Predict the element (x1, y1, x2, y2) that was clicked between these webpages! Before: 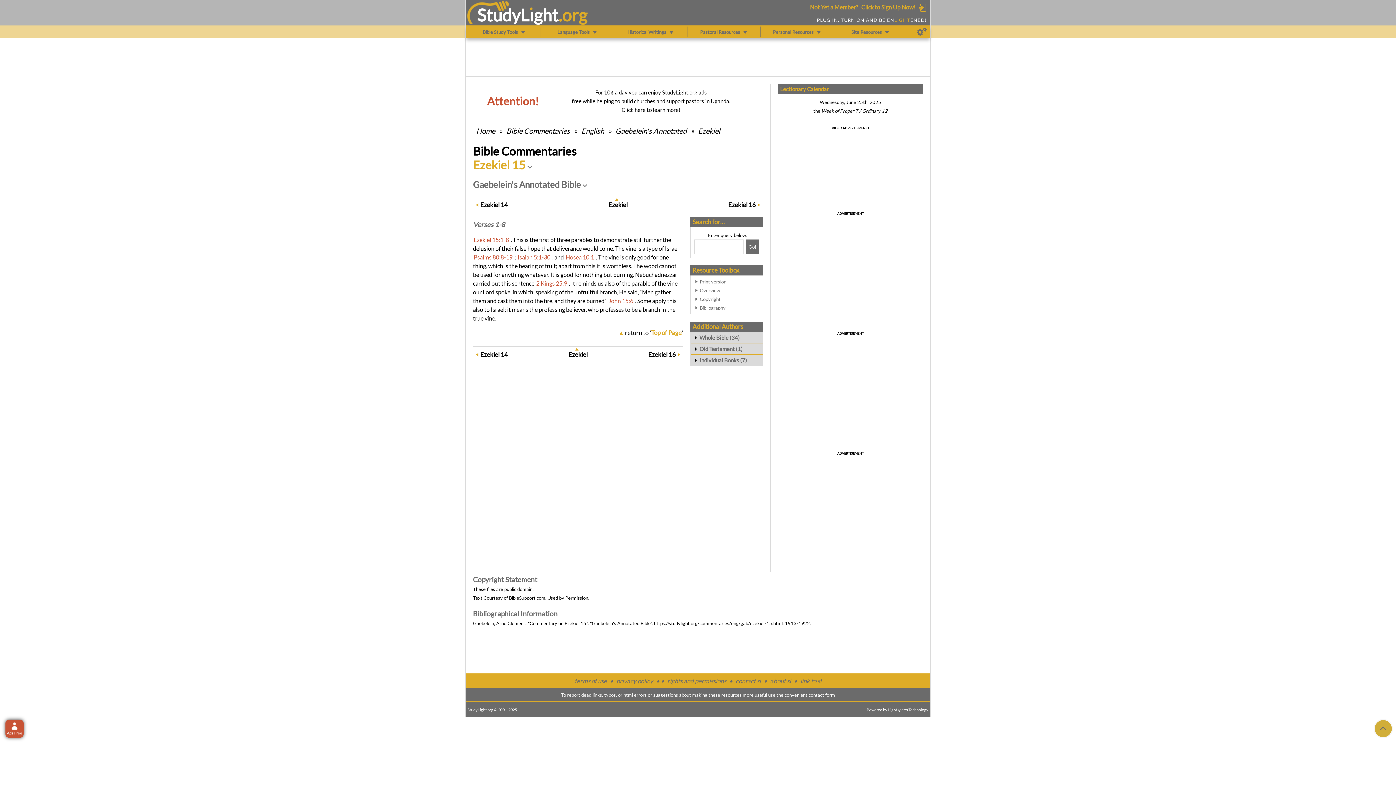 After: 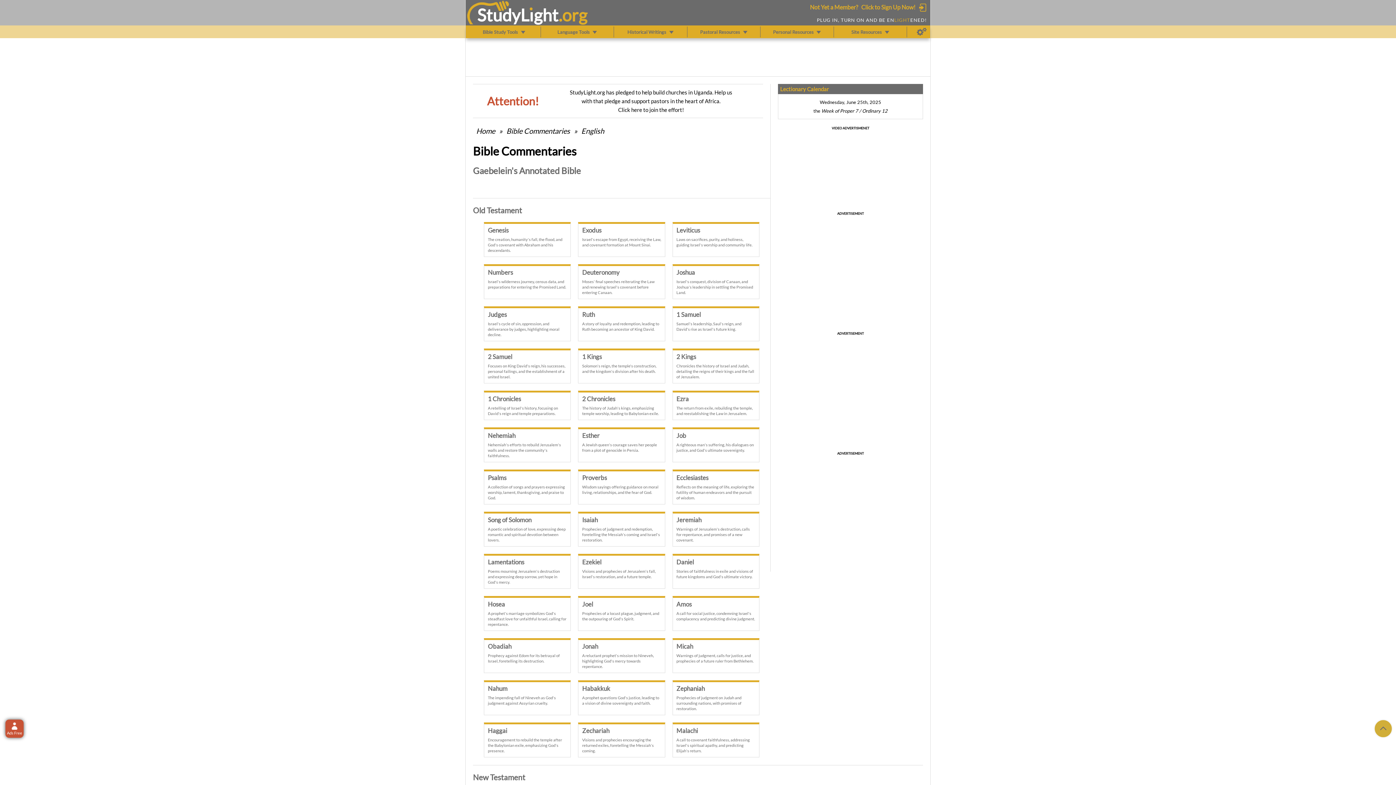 Action: bbox: (614, 126, 687, 135) label: Gaebelein's Annotated